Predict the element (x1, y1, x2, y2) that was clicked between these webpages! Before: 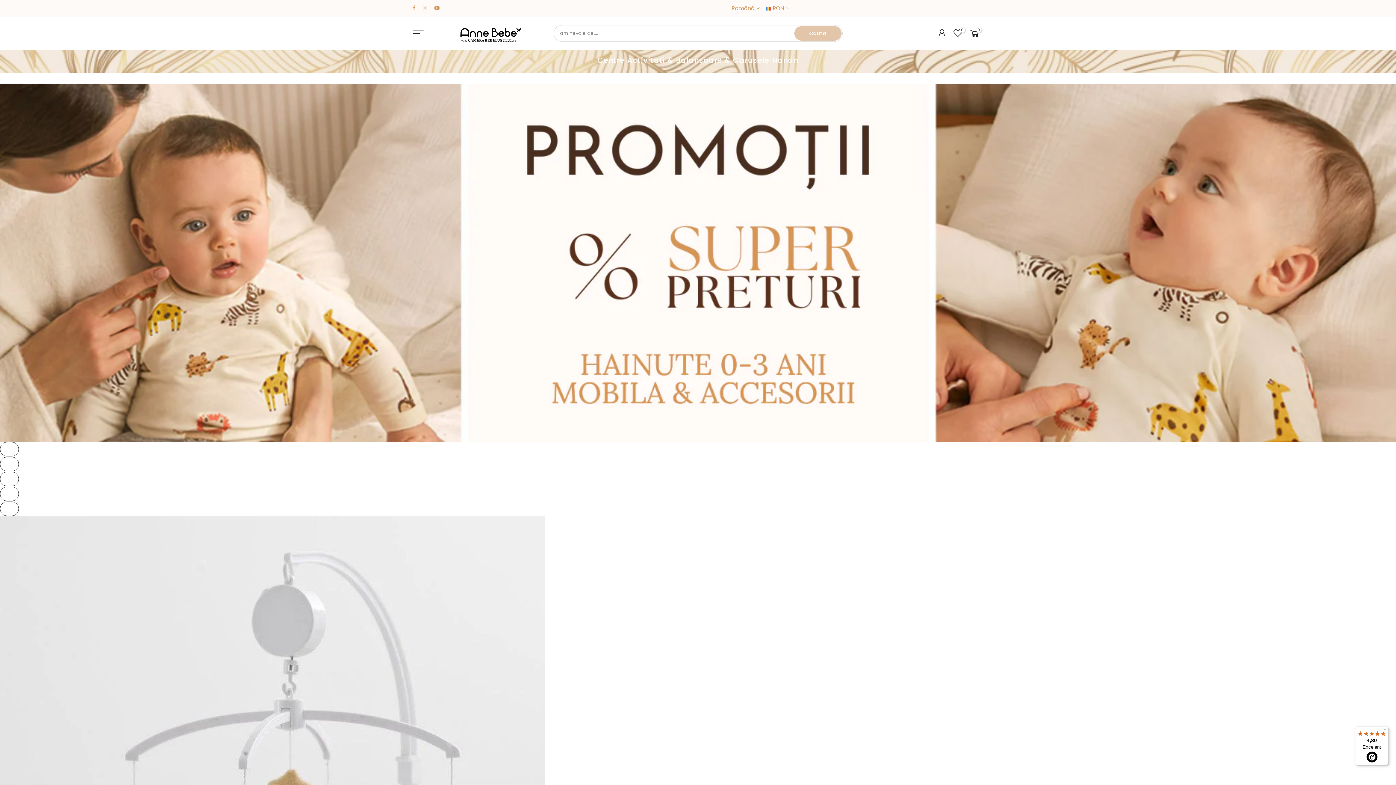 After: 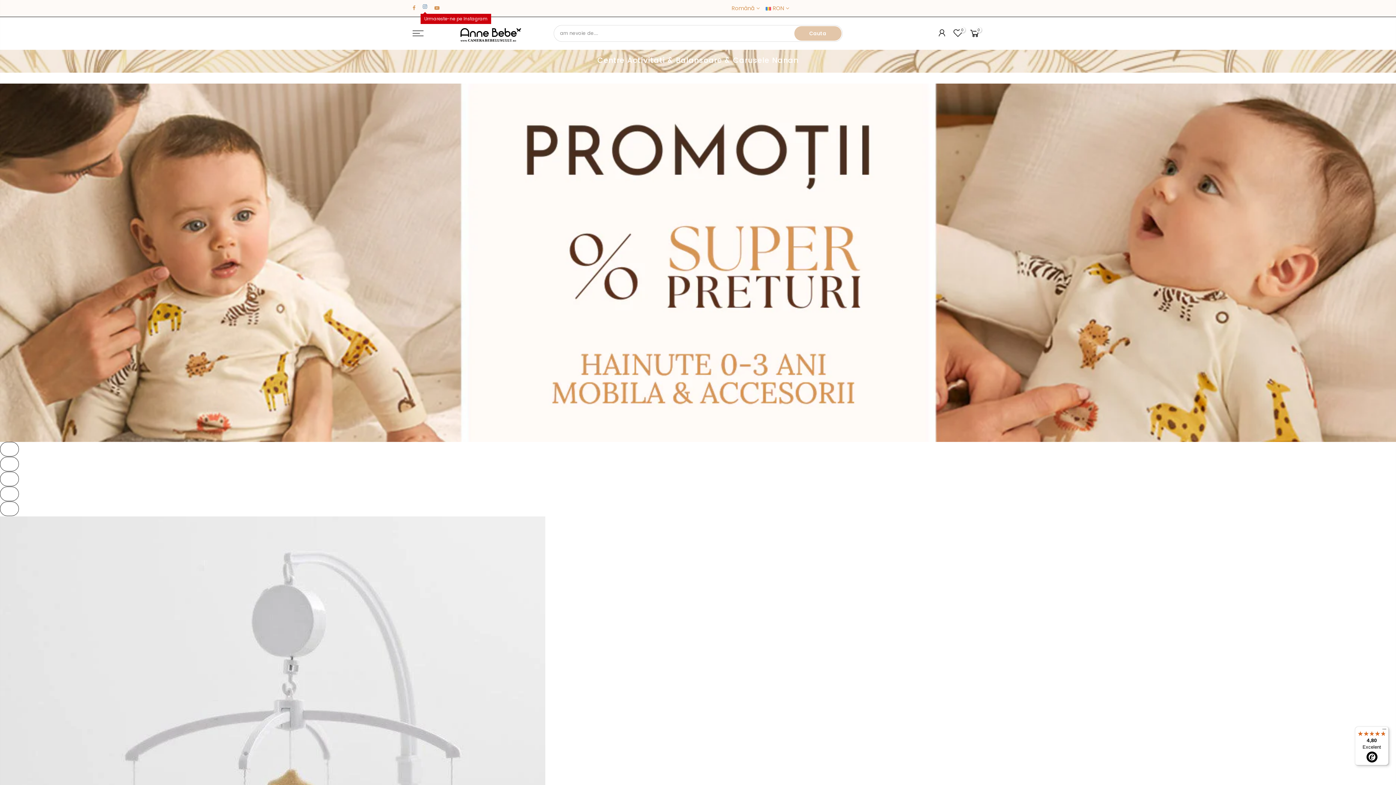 Action: bbox: (422, 4, 427, 12)